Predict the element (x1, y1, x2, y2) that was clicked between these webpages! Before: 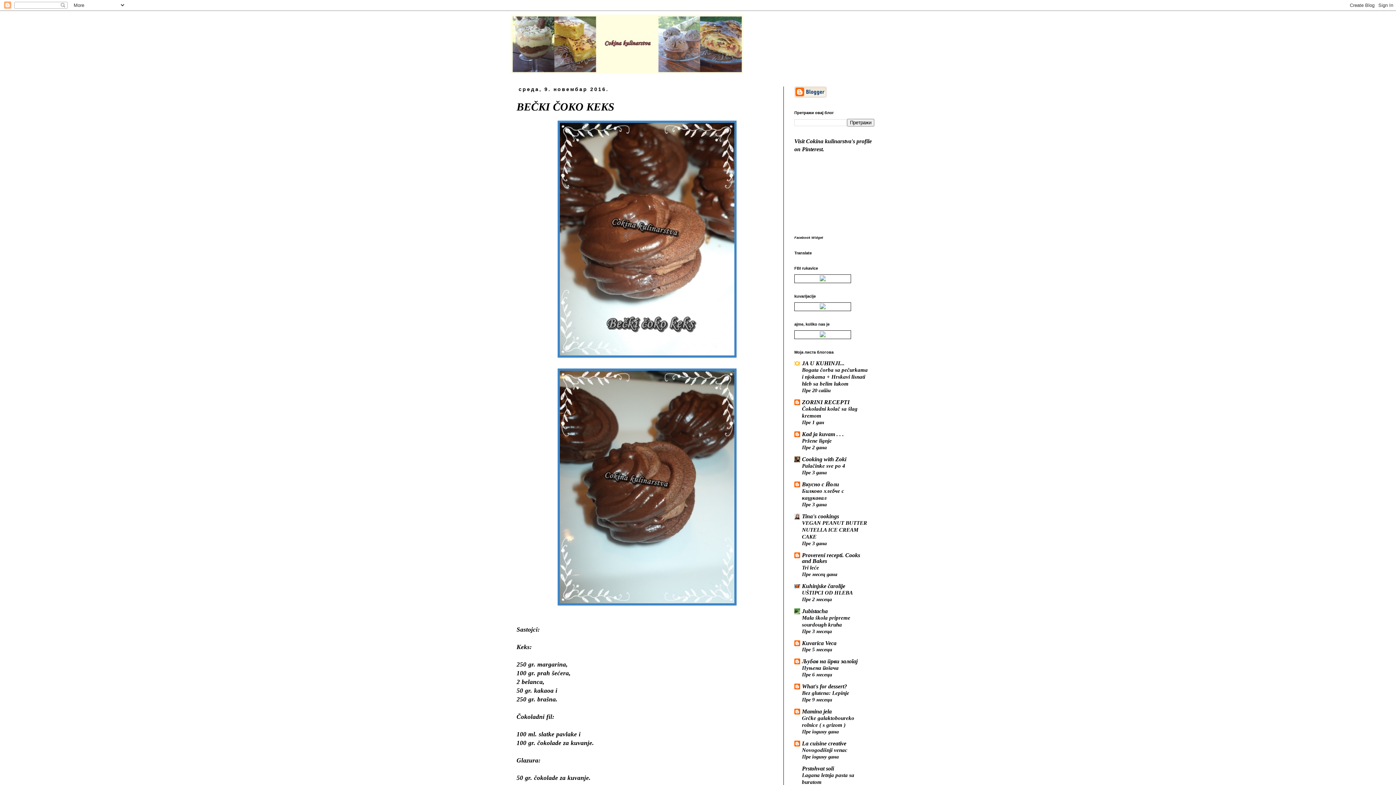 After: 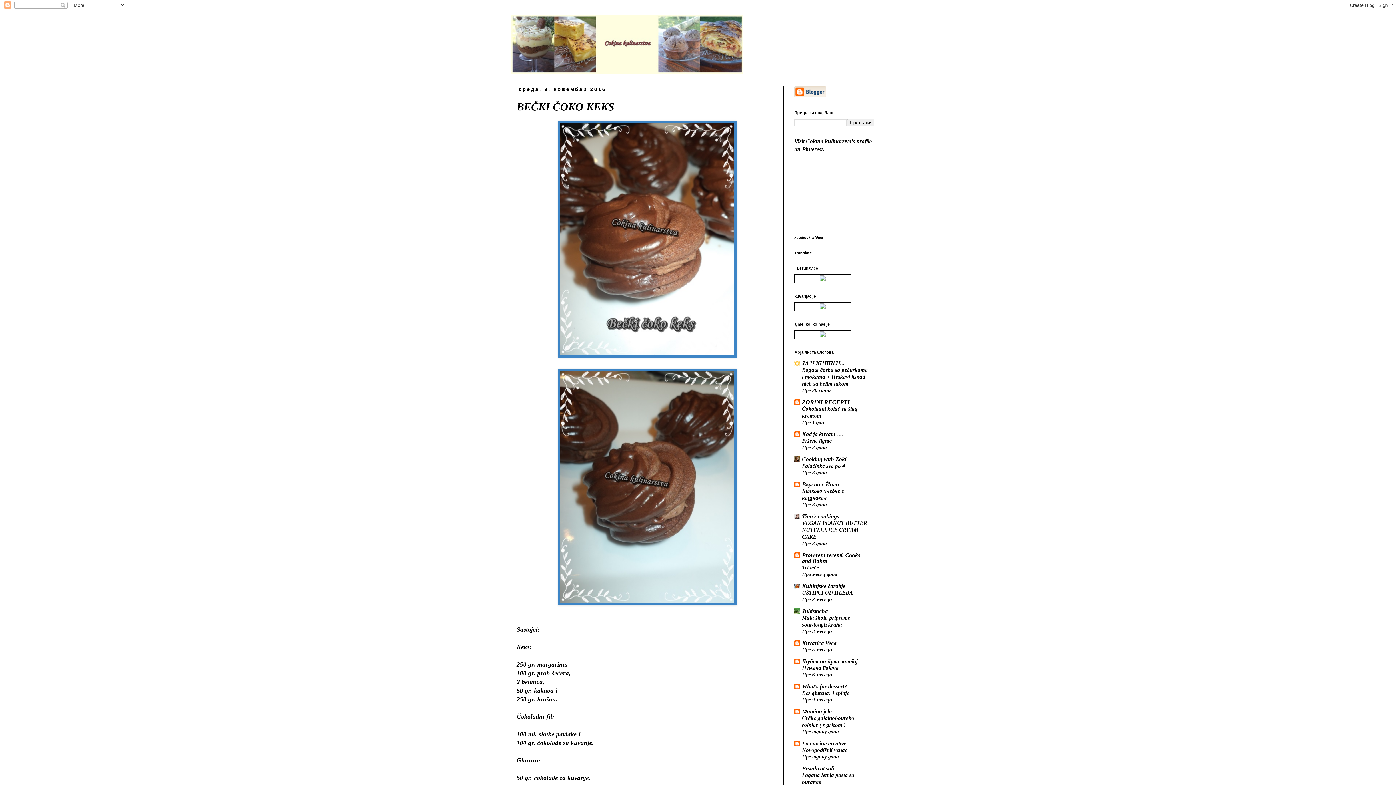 Action: label: Palačinke sve po 4 bbox: (802, 462, 845, 469)